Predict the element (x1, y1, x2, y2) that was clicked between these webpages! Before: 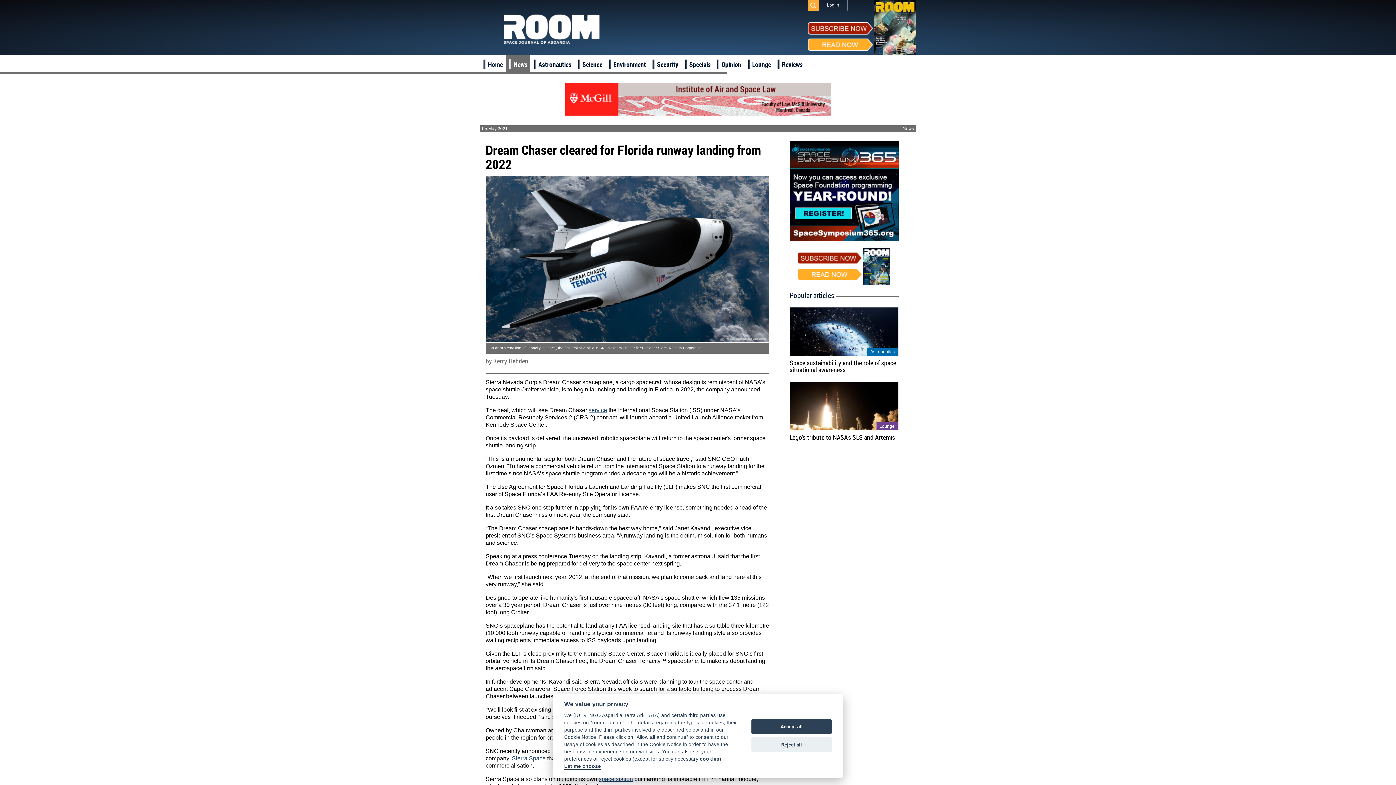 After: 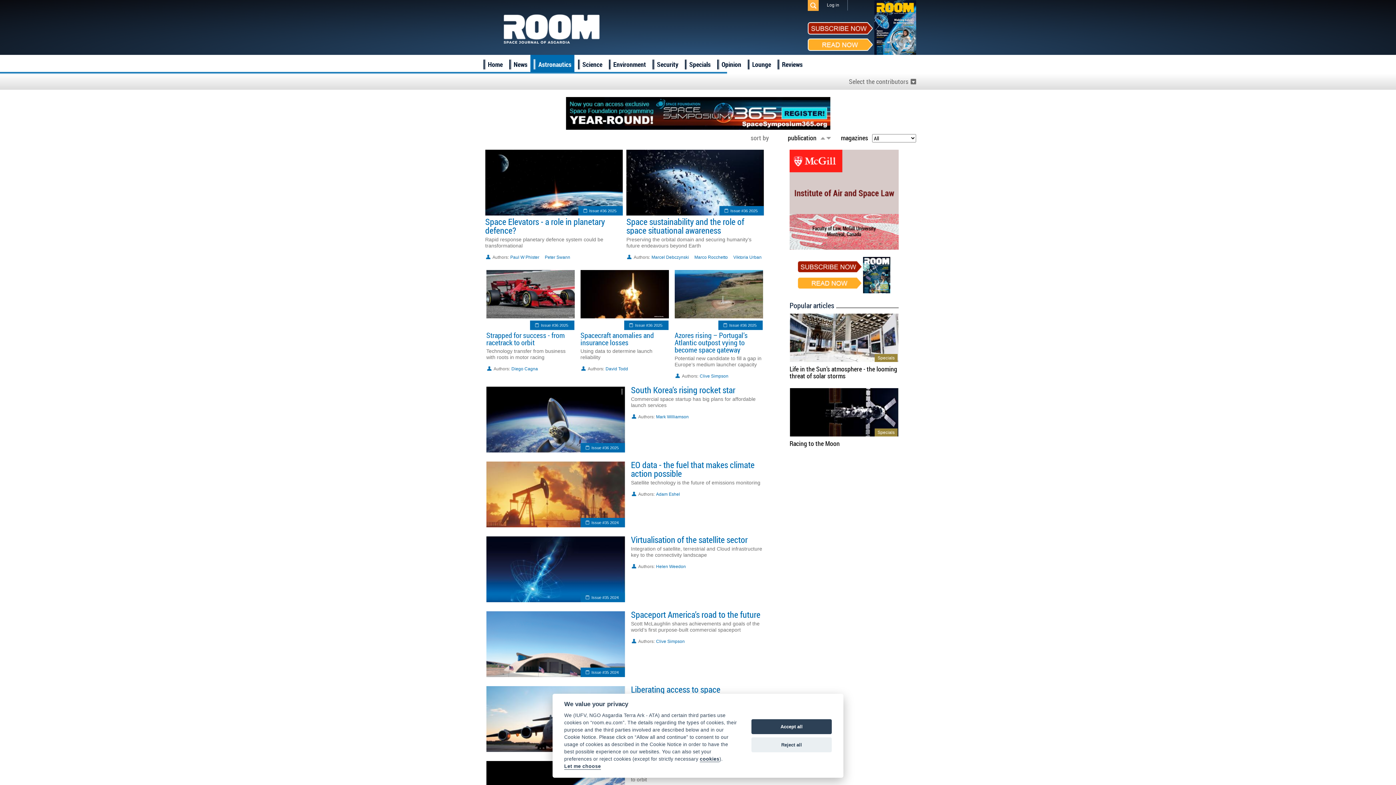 Action: bbox: (867, 348, 897, 356) label: Astronautics